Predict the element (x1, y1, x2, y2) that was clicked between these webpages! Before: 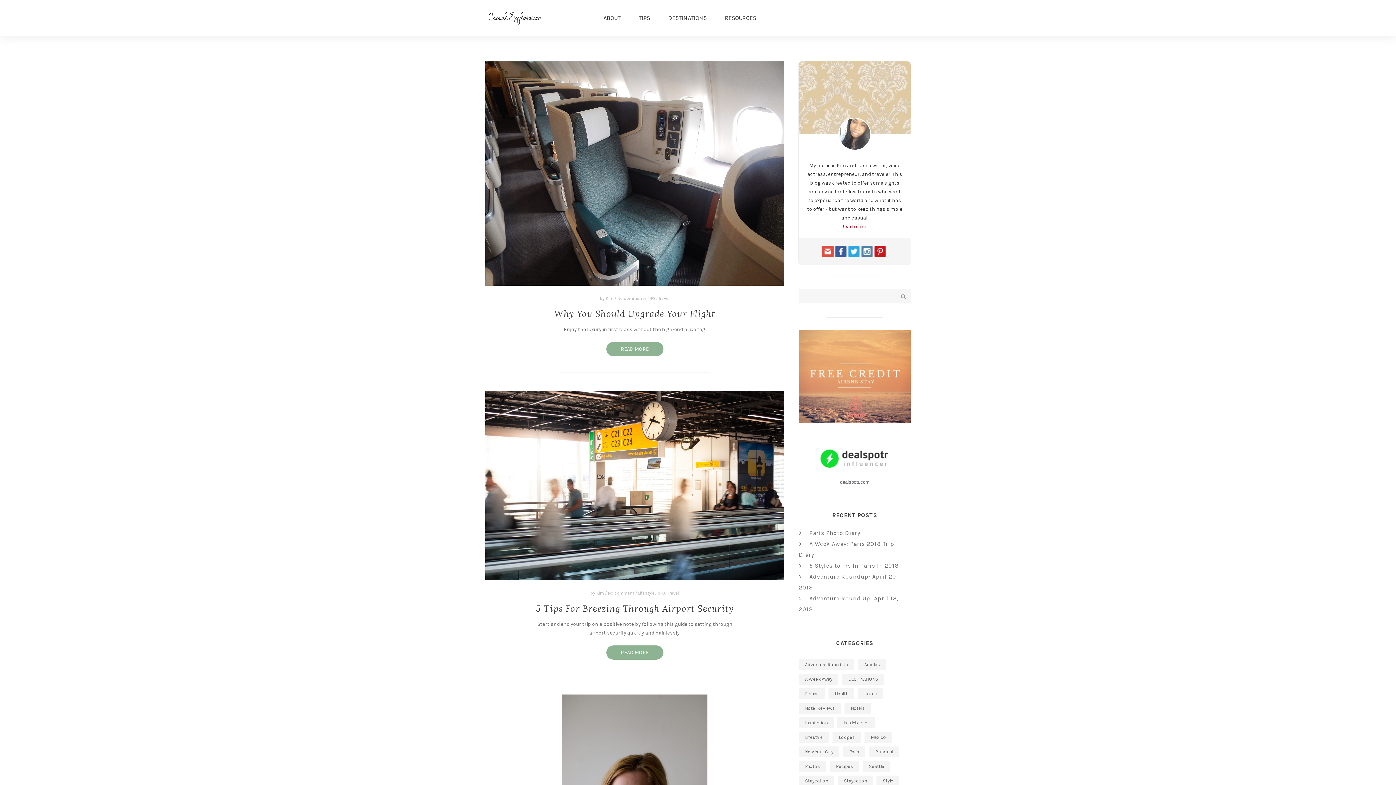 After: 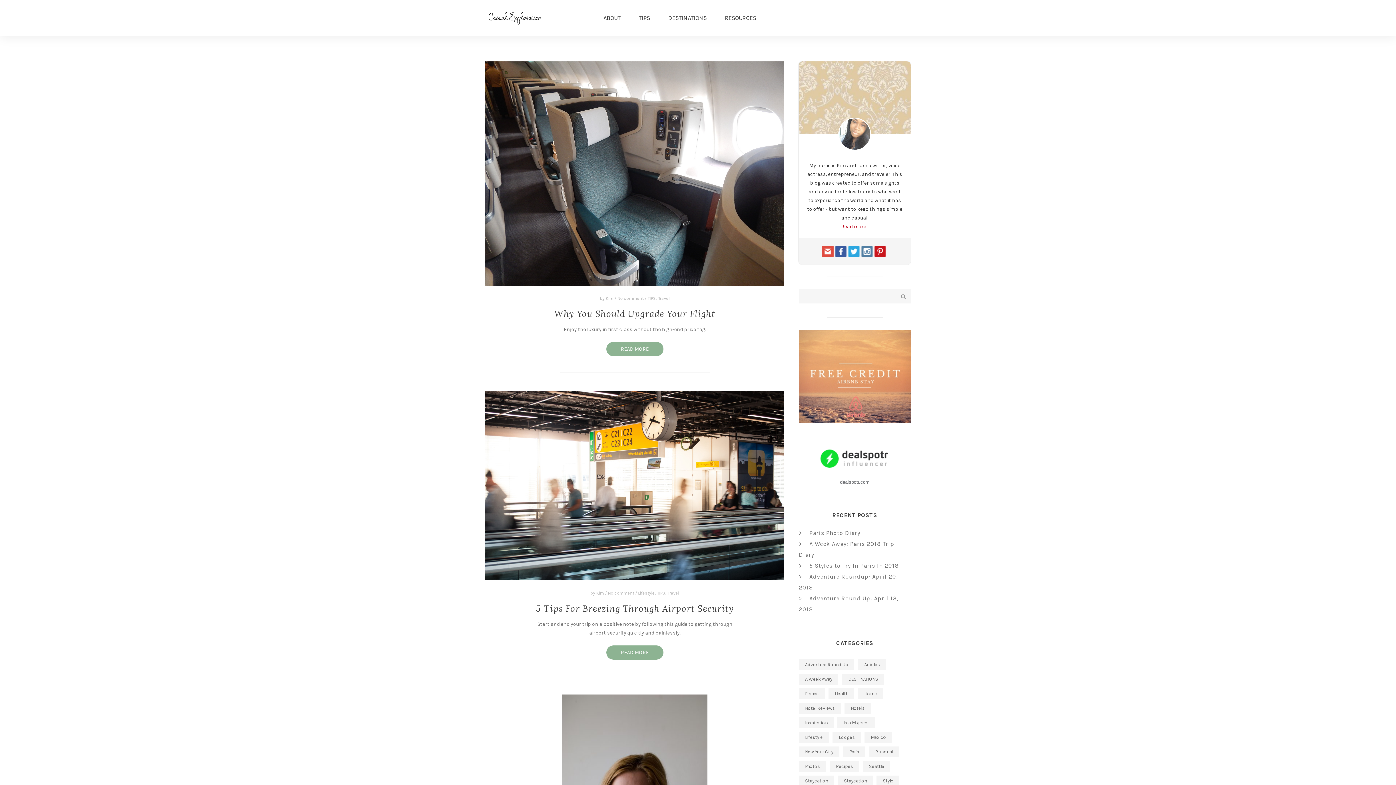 Action: bbox: (835, 246, 848, 252)